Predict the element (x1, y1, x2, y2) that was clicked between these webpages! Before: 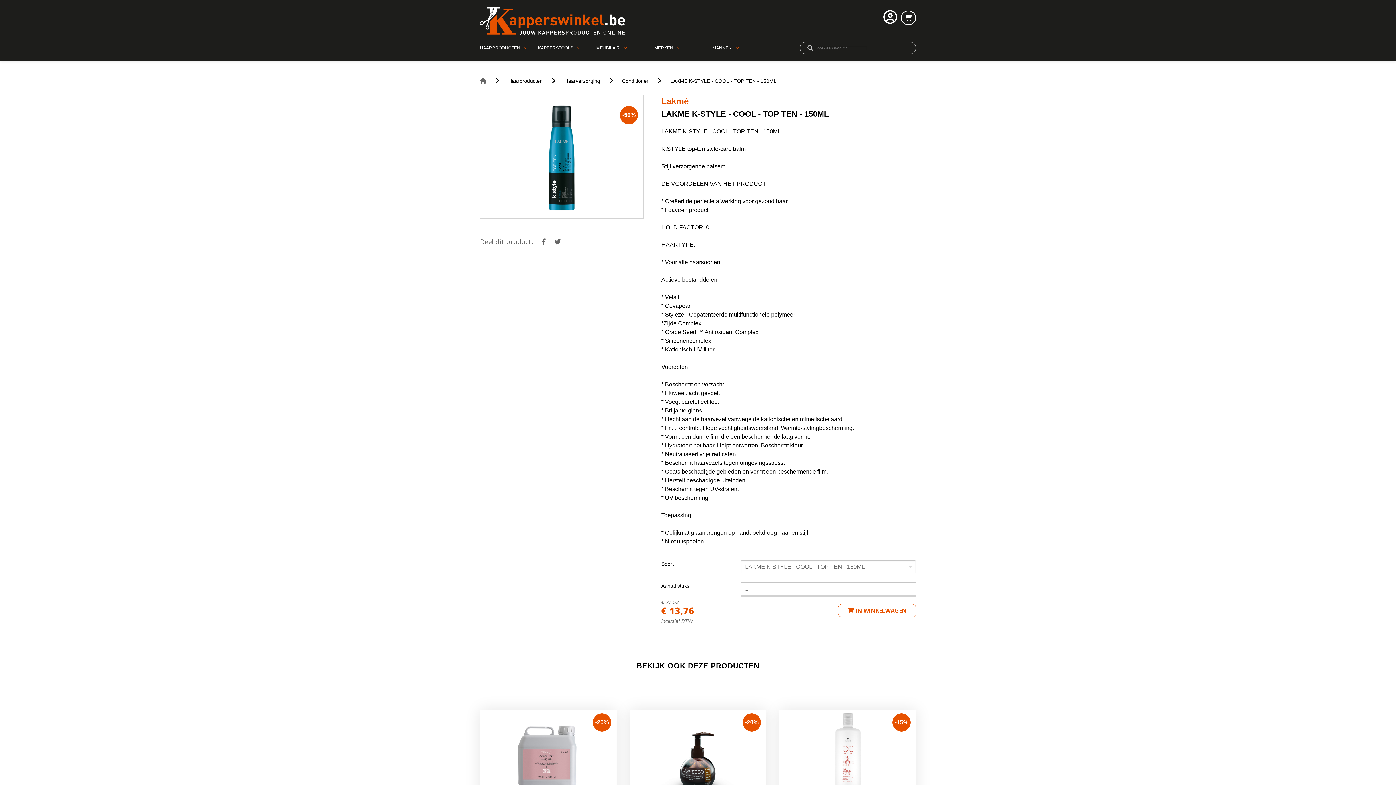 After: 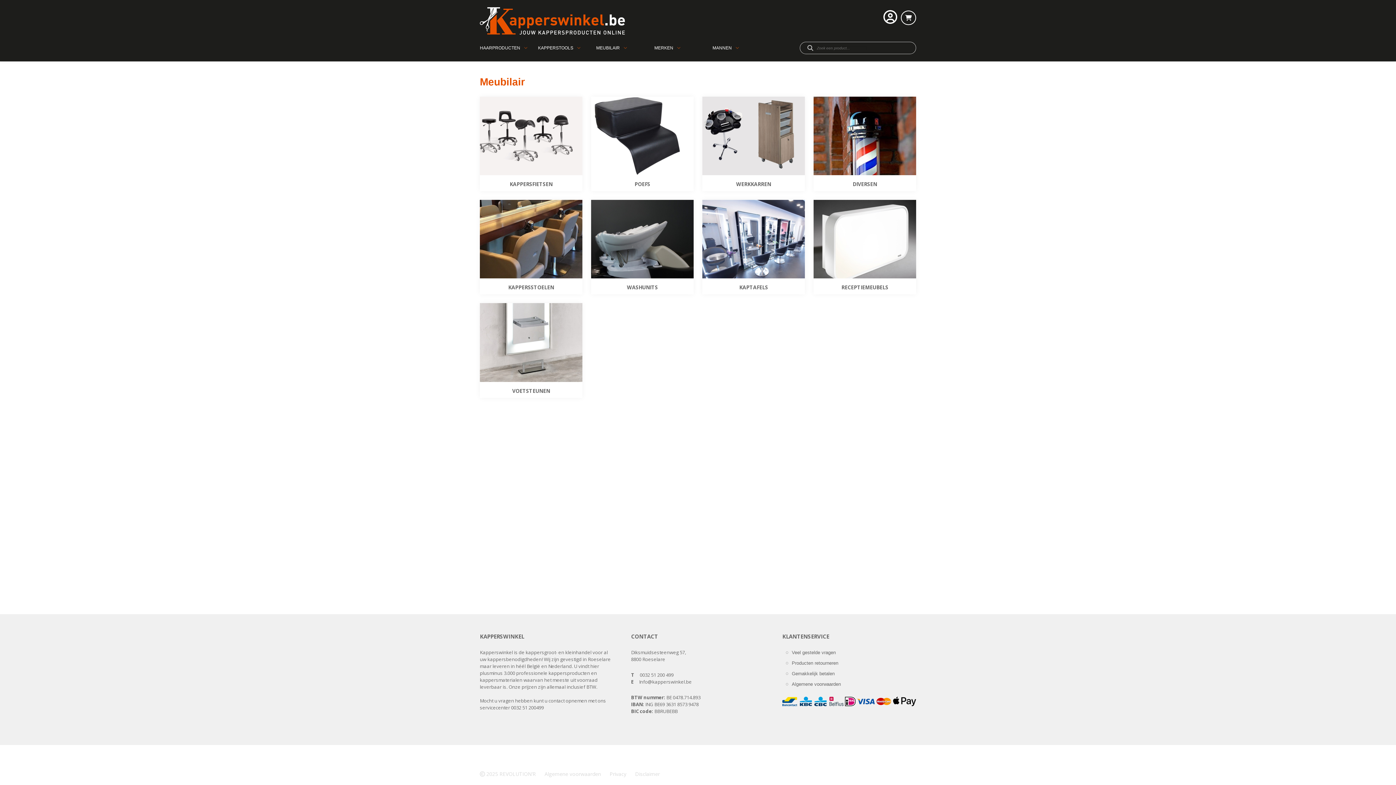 Action: label: MEUBILAIR bbox: (596, 45, 627, 58)